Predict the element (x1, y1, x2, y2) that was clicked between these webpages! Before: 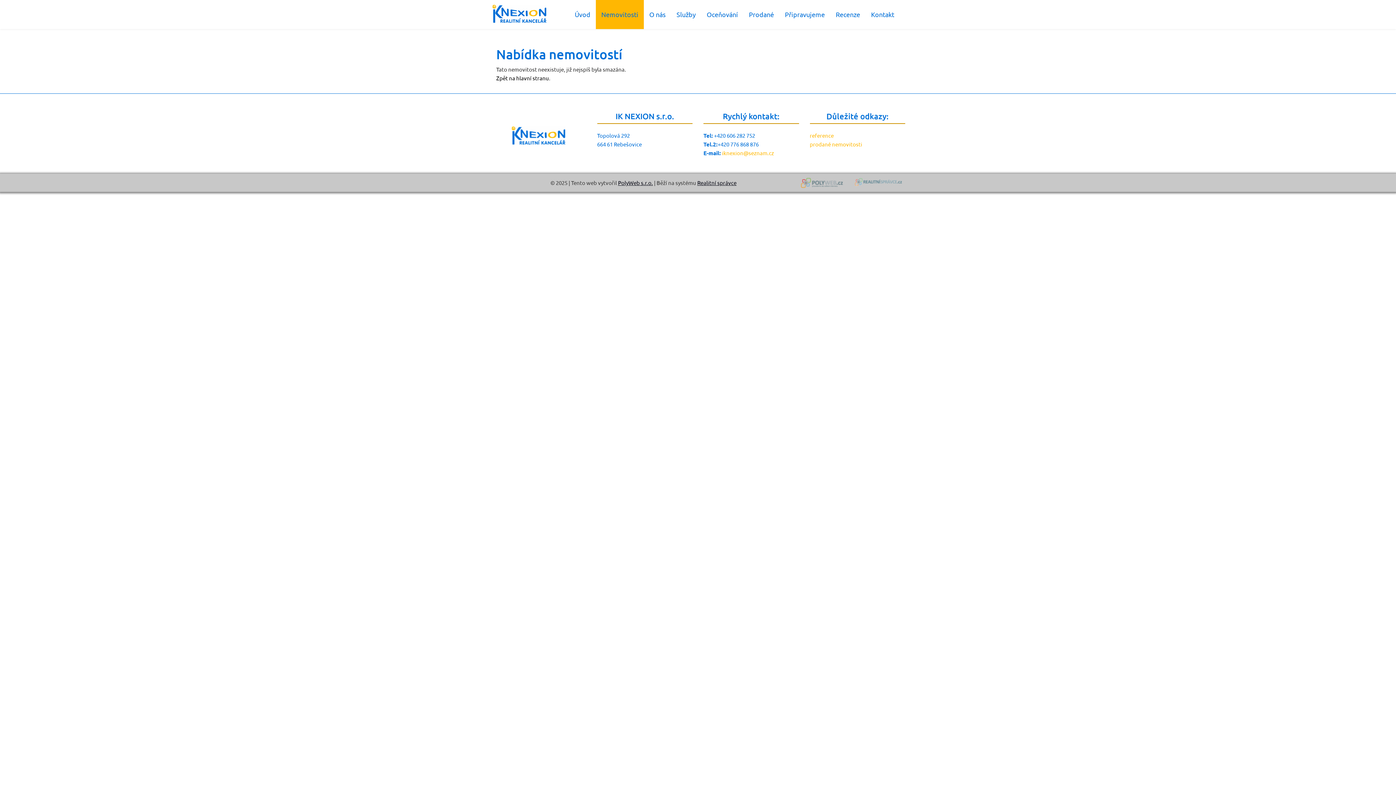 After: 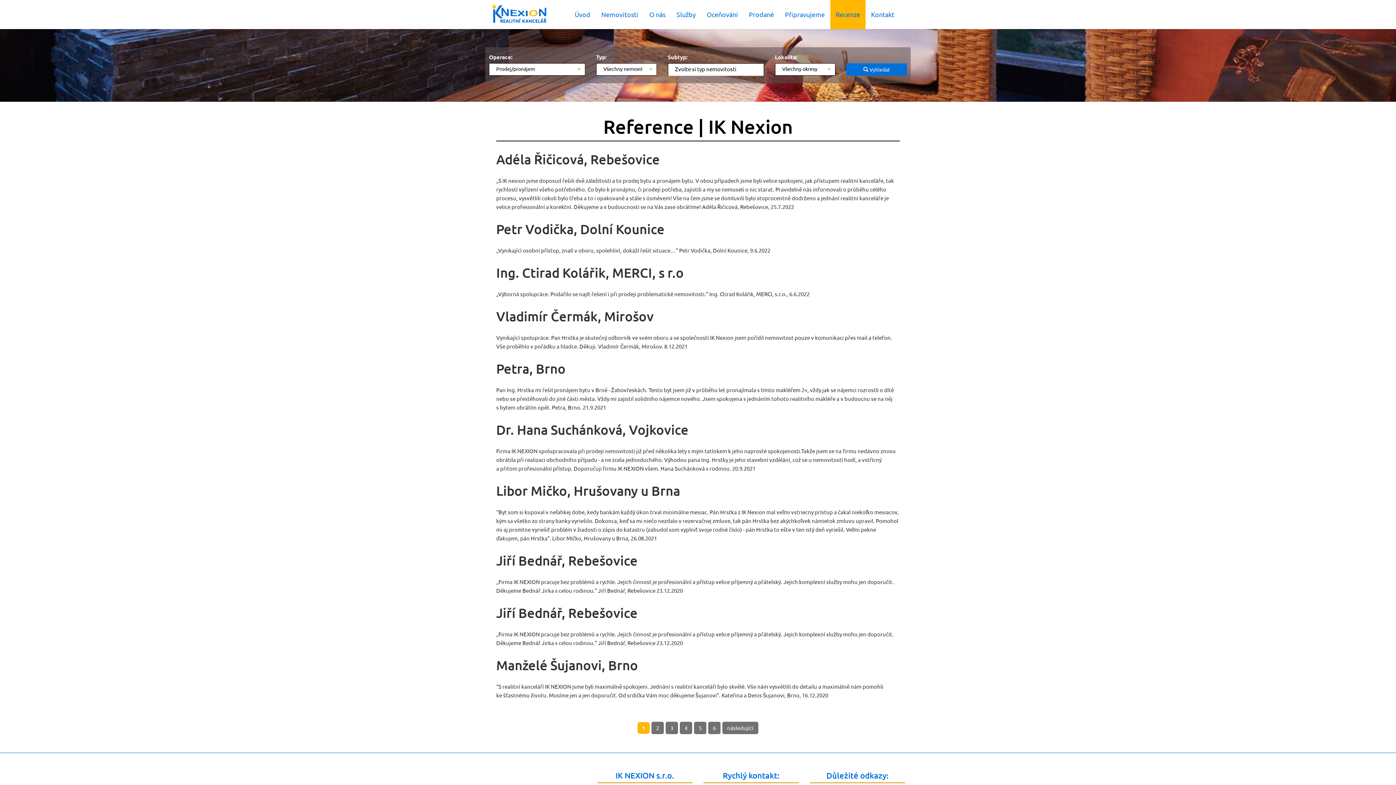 Action: bbox: (830, 0, 865, 27) label: Recenze